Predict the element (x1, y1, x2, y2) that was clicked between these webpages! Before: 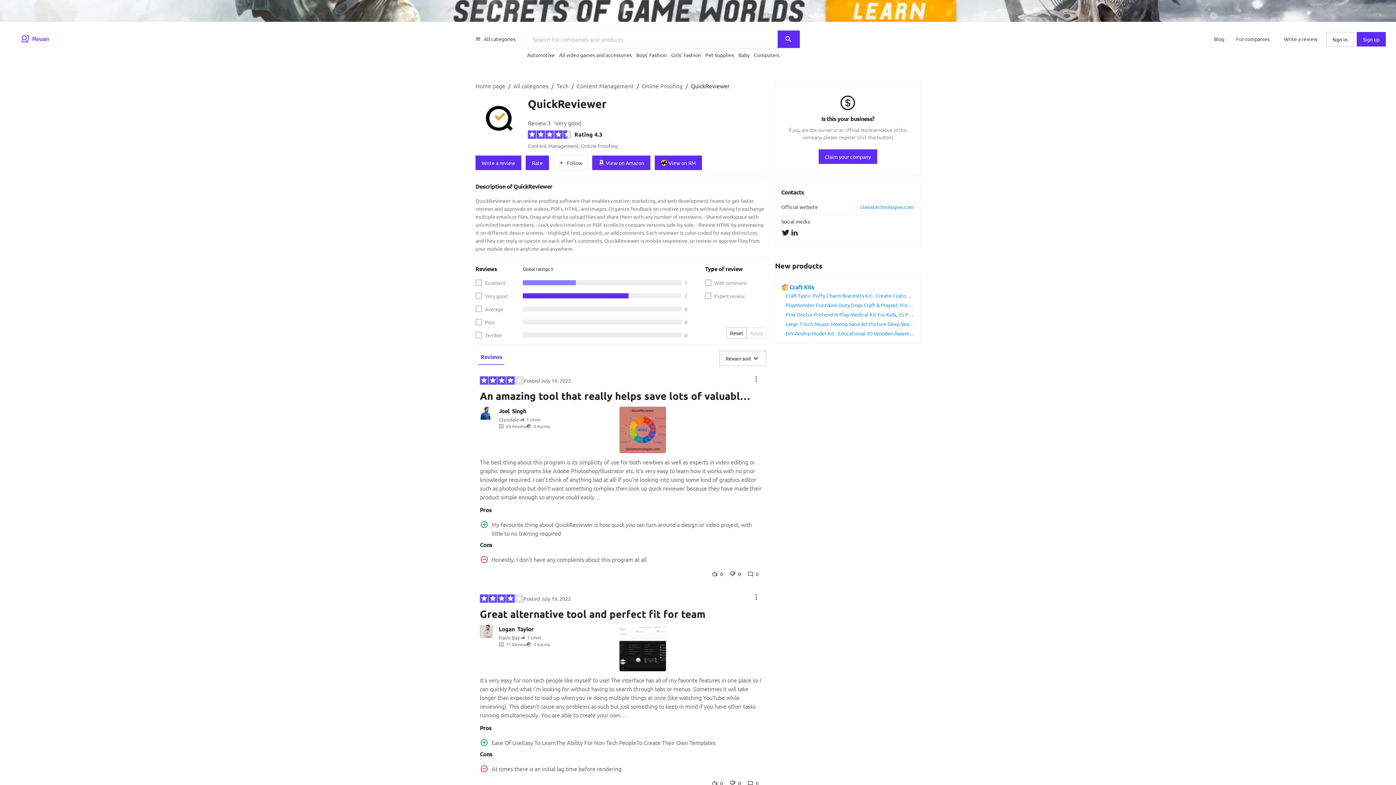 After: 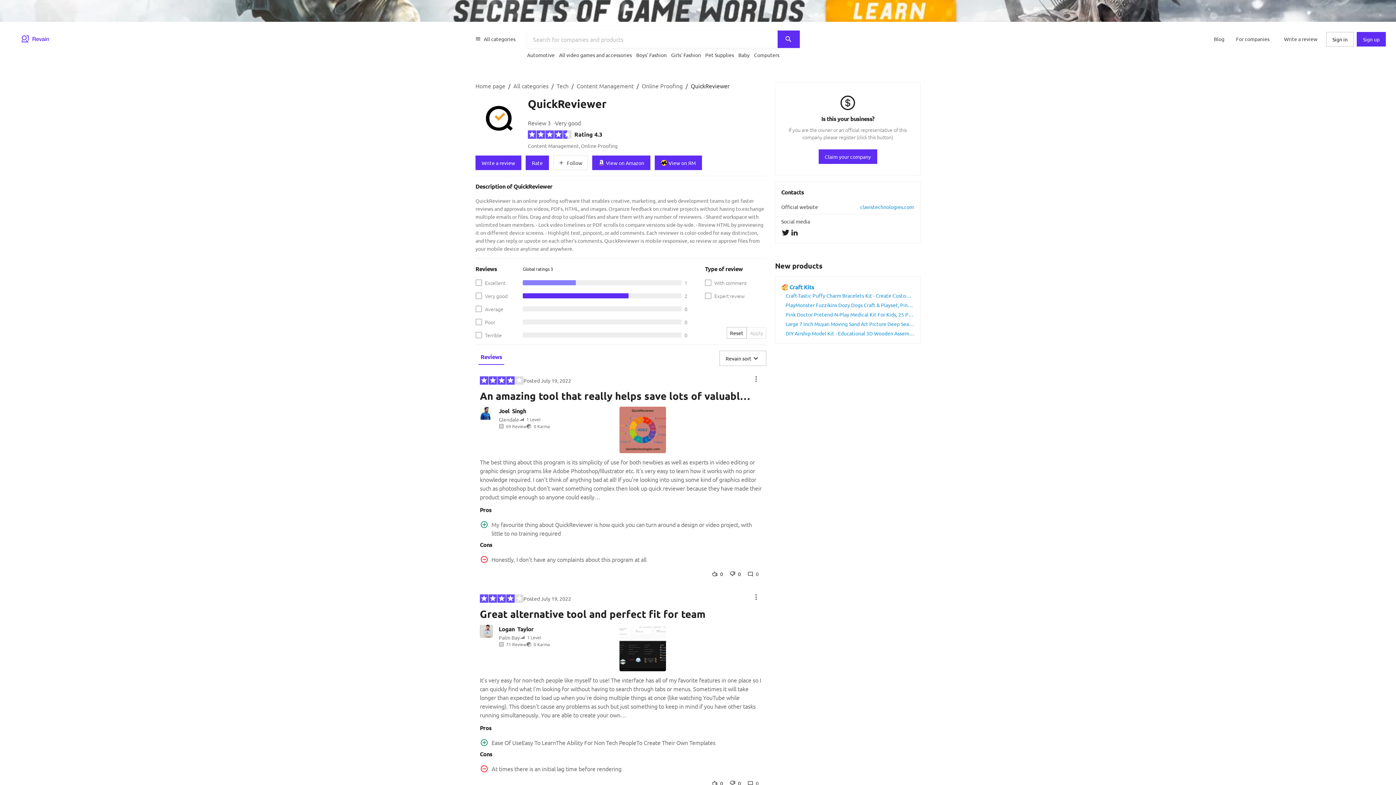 Action: label: Reviews bbox: (478, 352, 504, 364)